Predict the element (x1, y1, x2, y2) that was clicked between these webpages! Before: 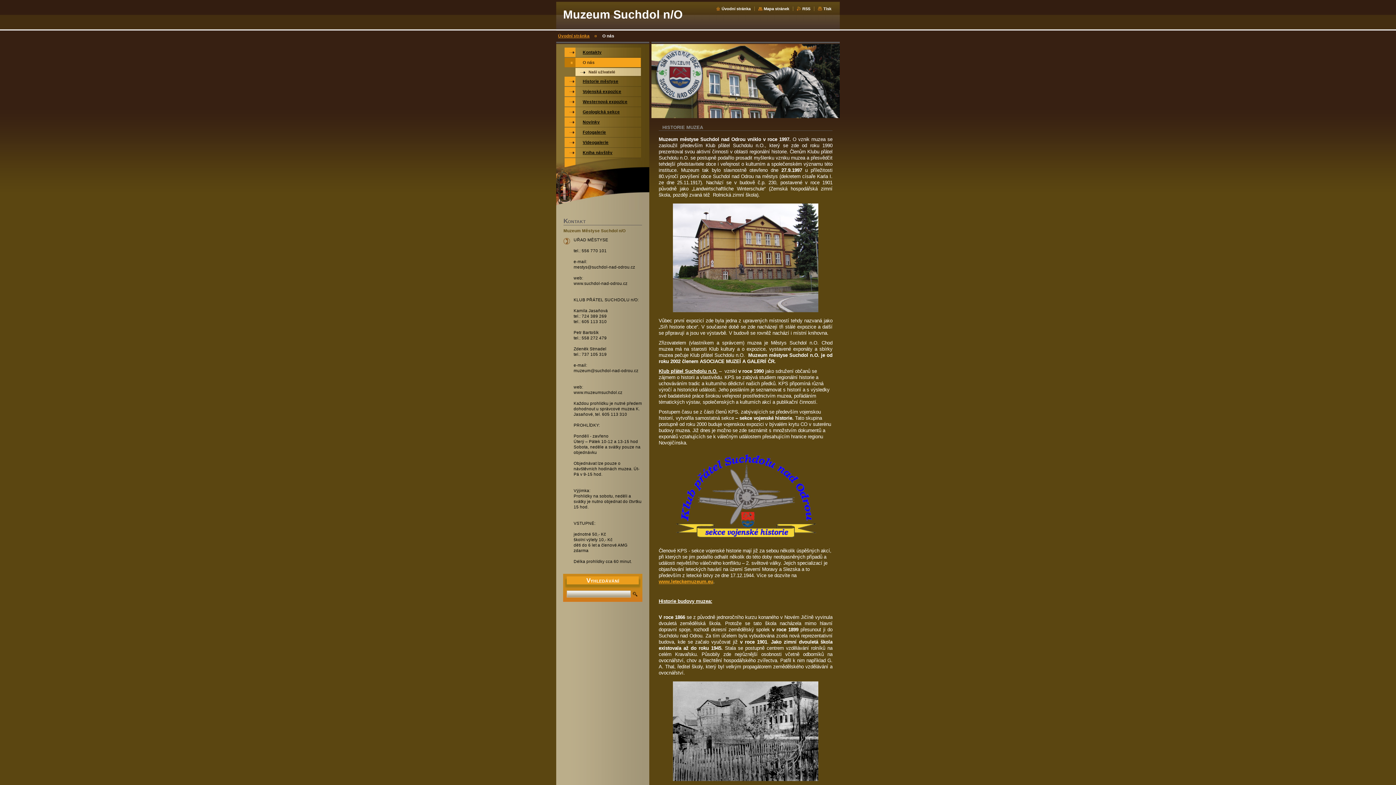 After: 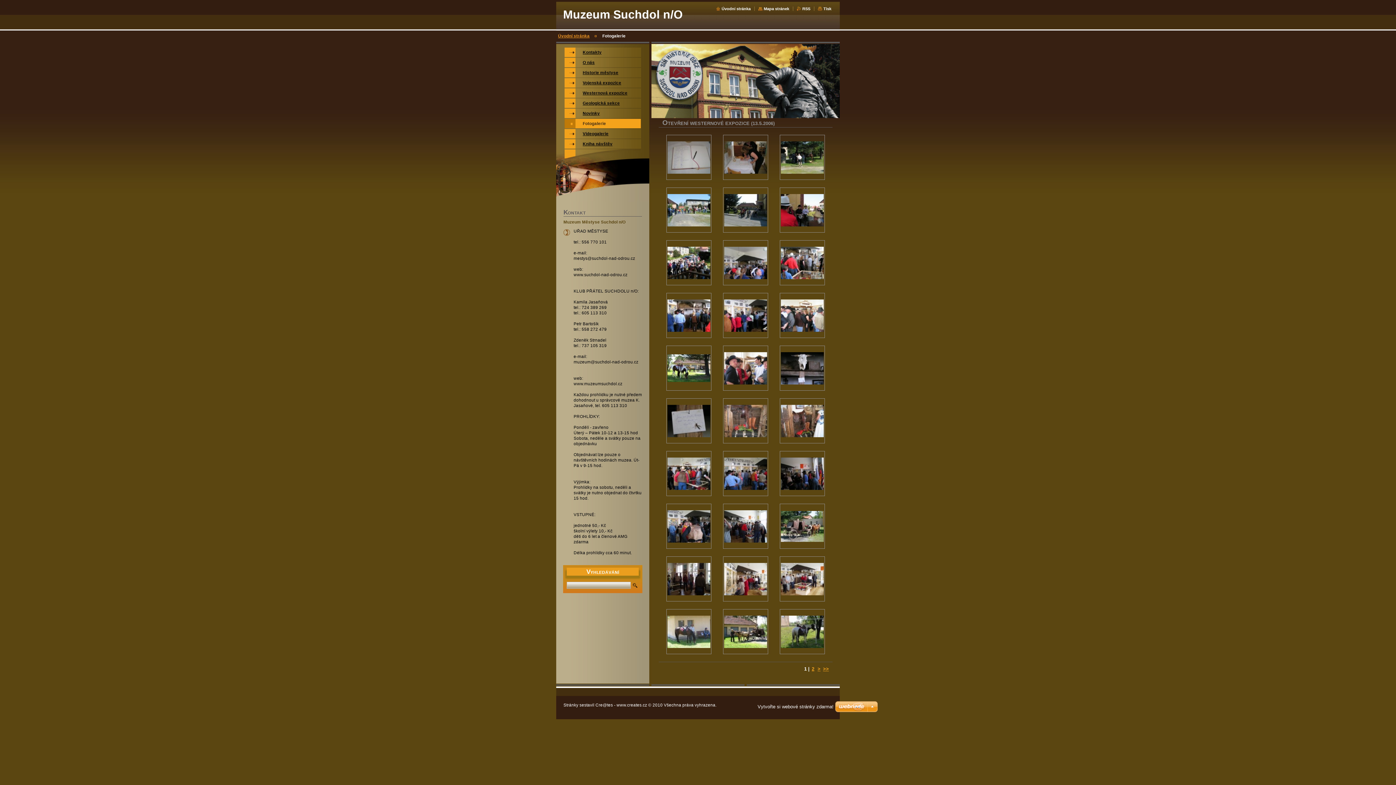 Action: label: Fotogalerie bbox: (564, 127, 641, 137)